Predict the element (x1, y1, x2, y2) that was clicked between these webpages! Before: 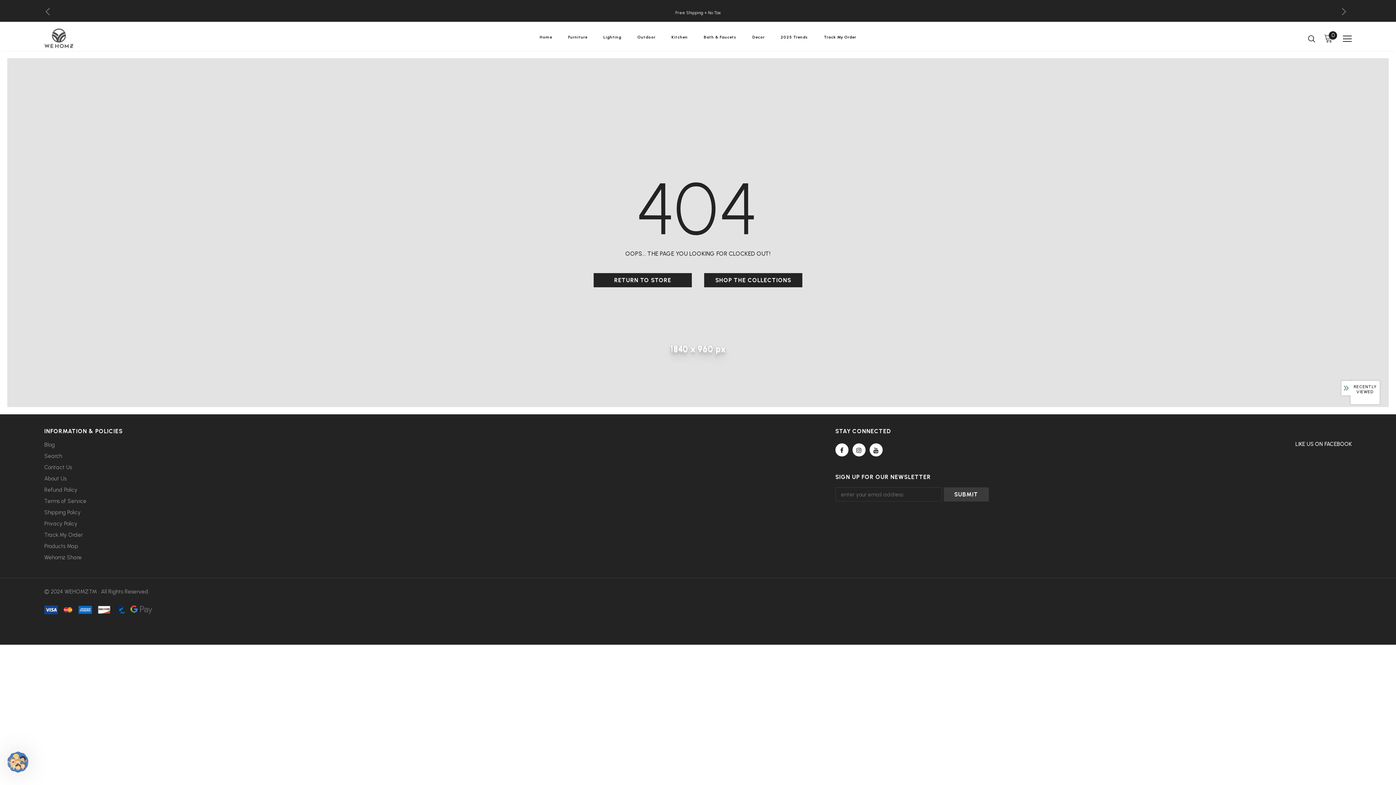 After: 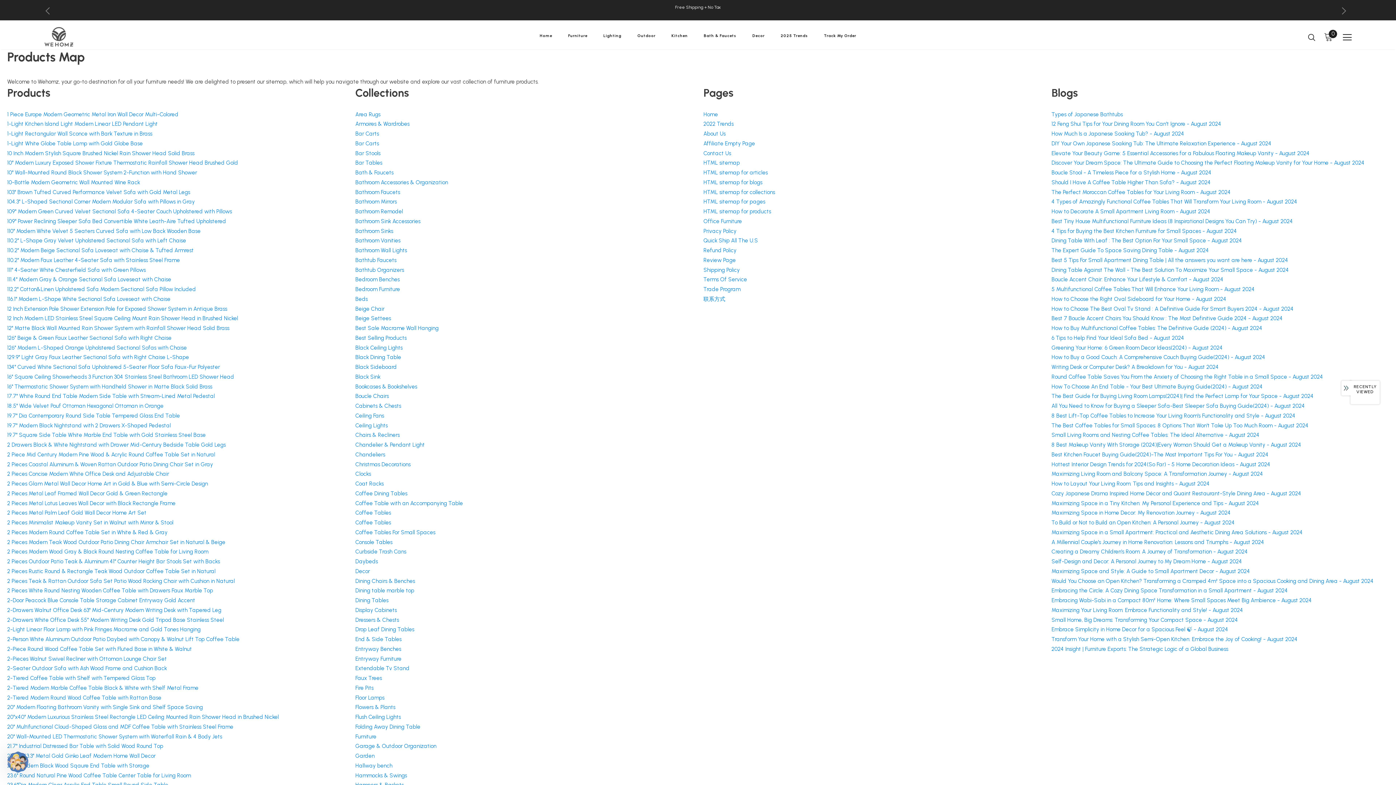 Action: label: Products Map bbox: (44, 541, 78, 552)